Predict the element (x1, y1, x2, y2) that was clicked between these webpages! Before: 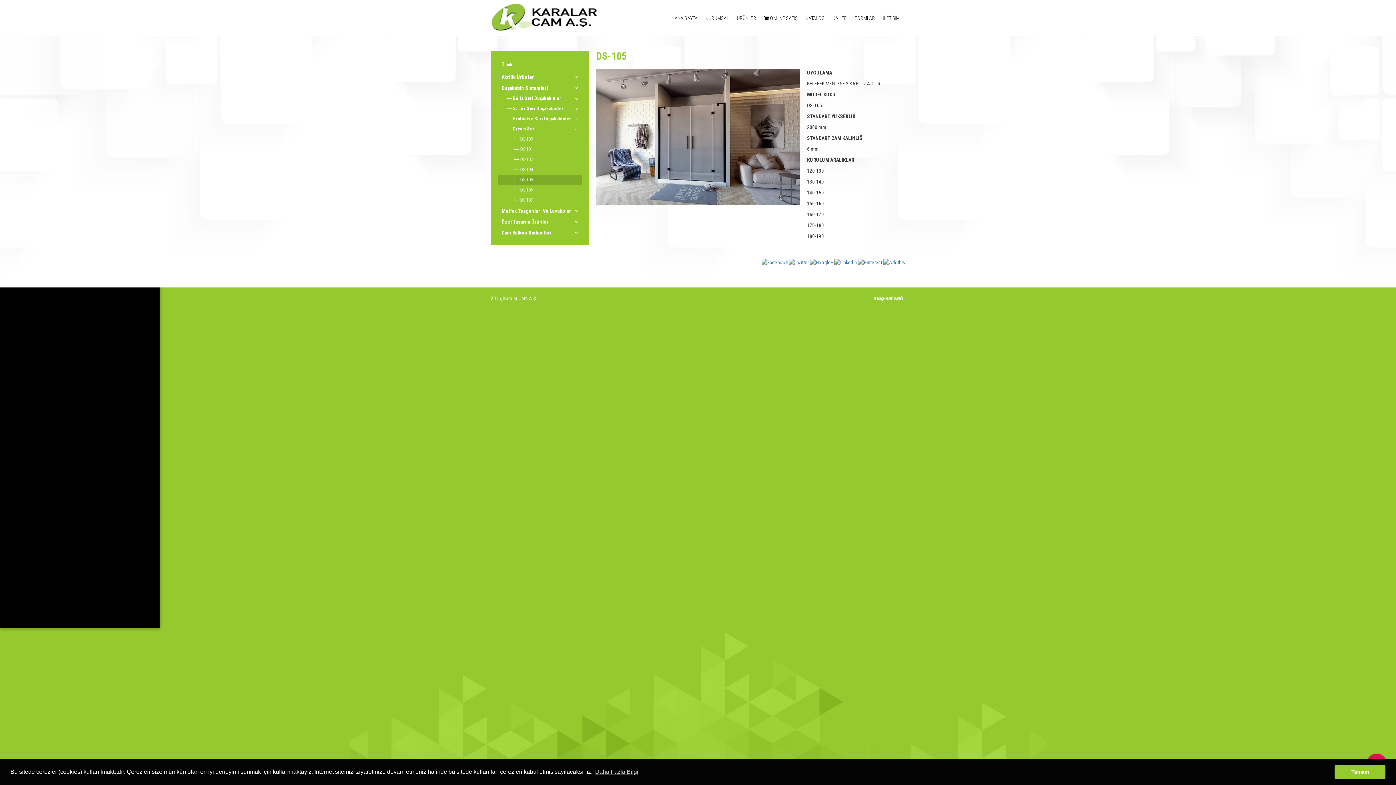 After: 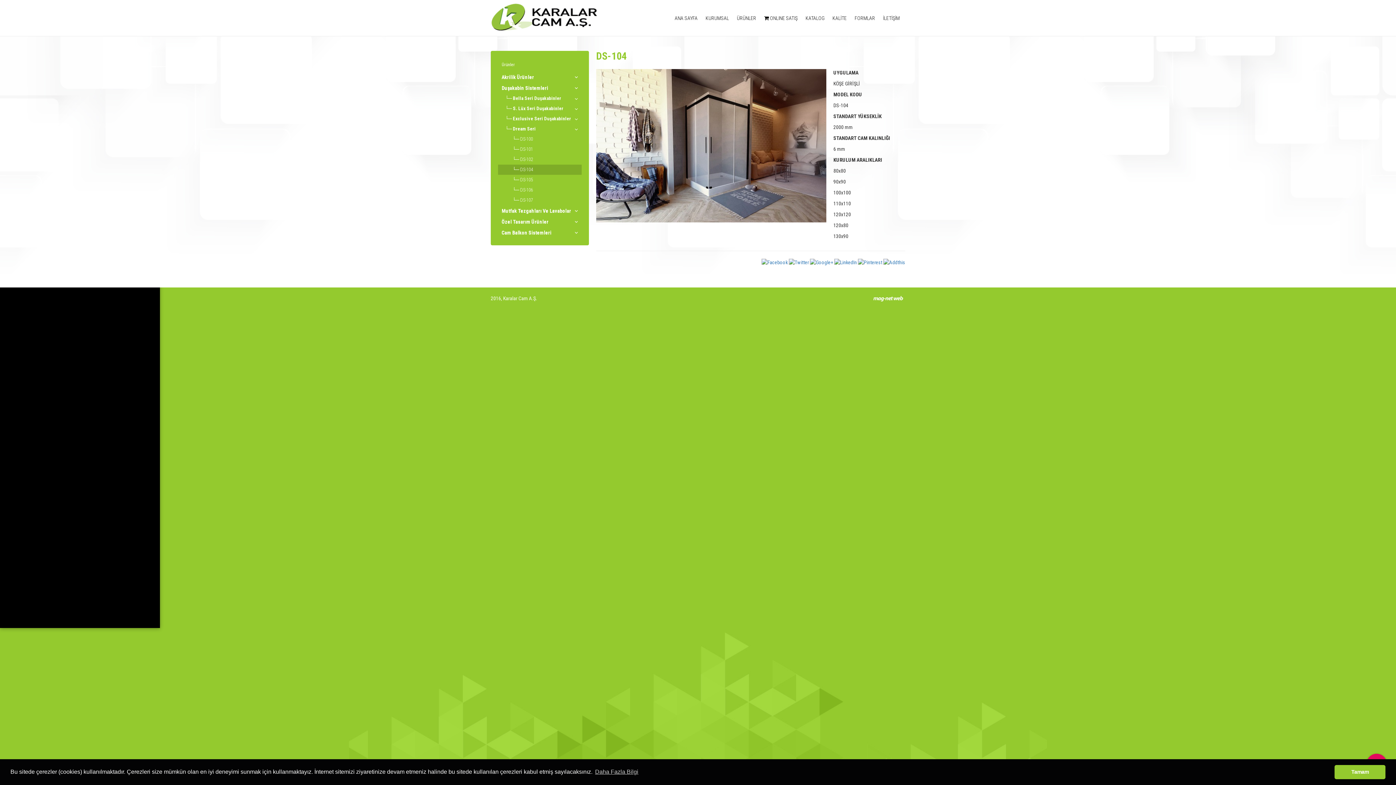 Action: label: DS-104 bbox: (498, 164, 581, 174)